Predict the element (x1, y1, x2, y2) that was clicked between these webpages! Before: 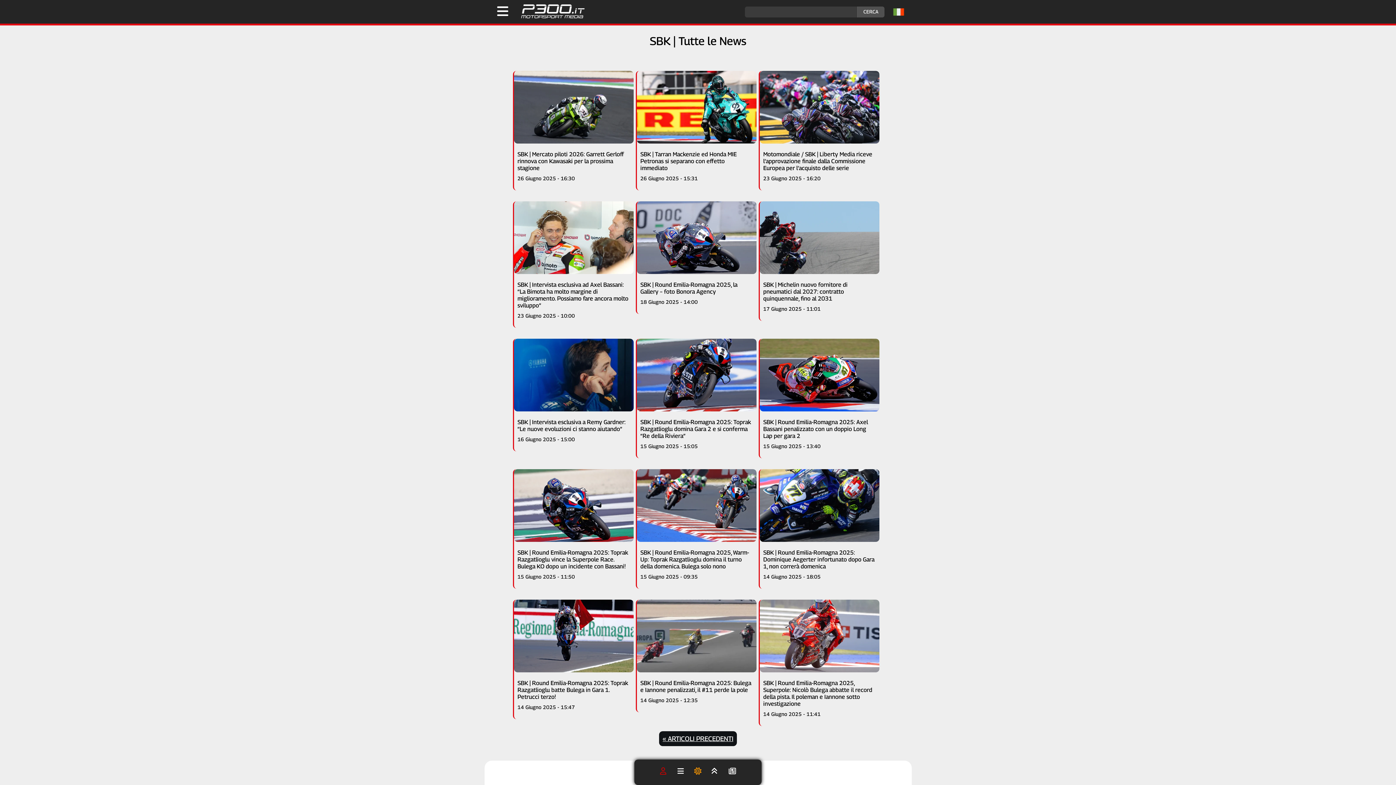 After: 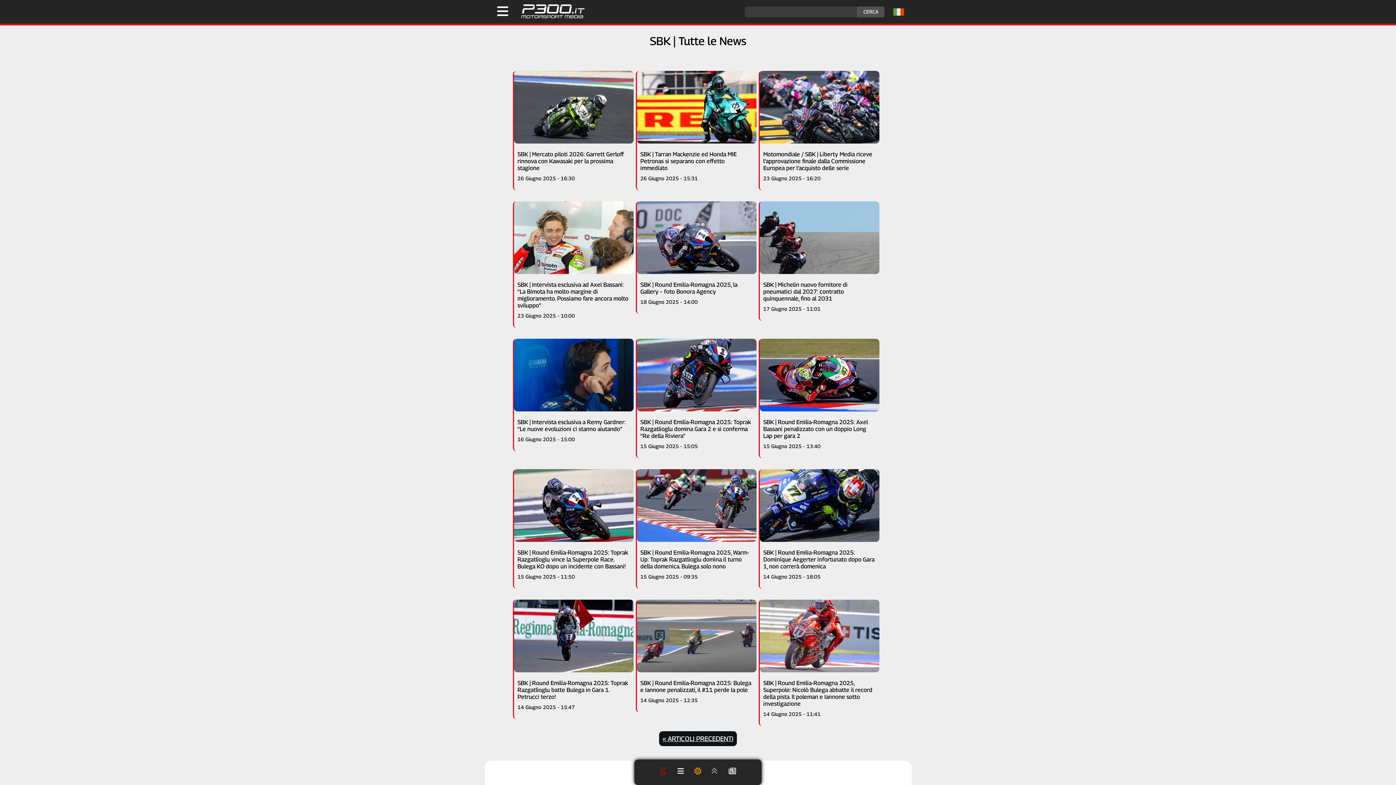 Action: bbox: (706, 764, 723, 779)